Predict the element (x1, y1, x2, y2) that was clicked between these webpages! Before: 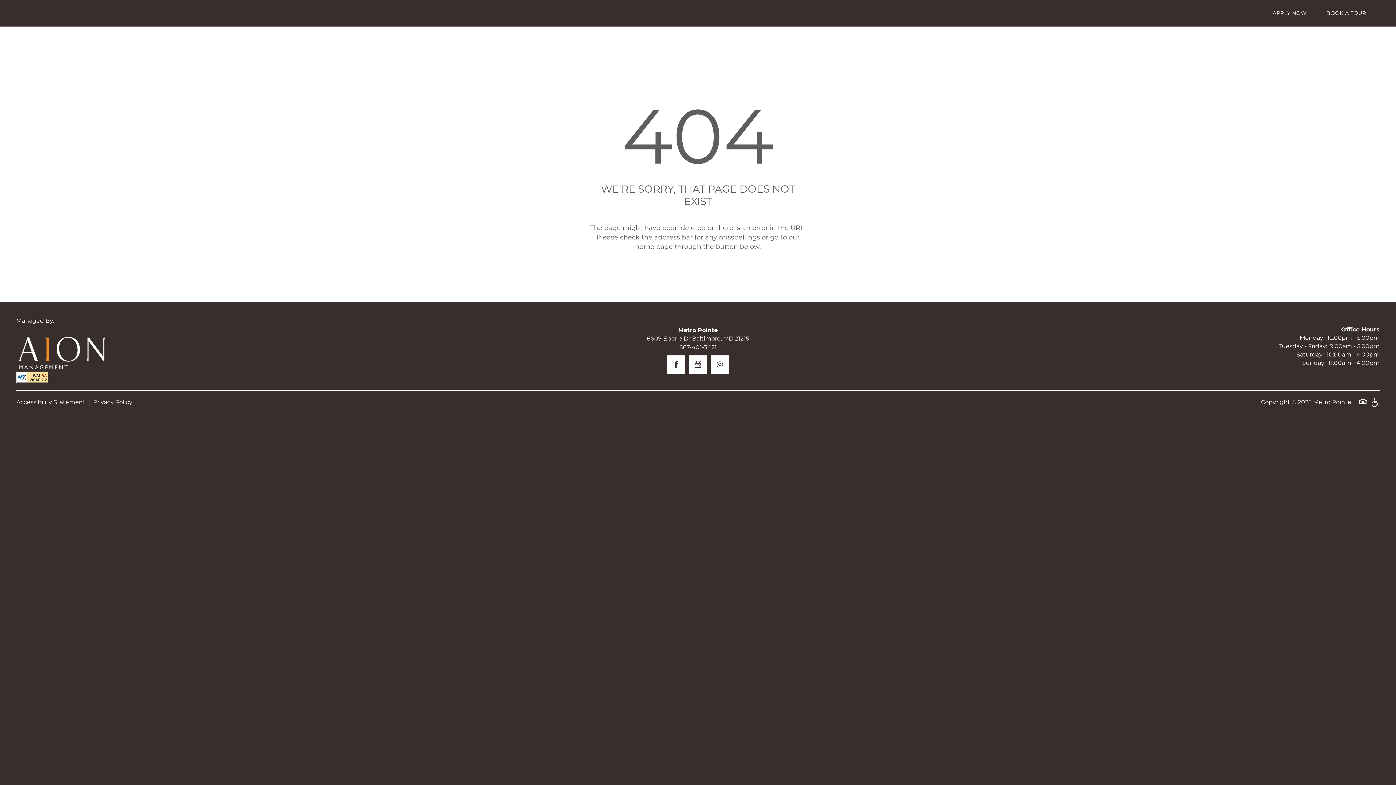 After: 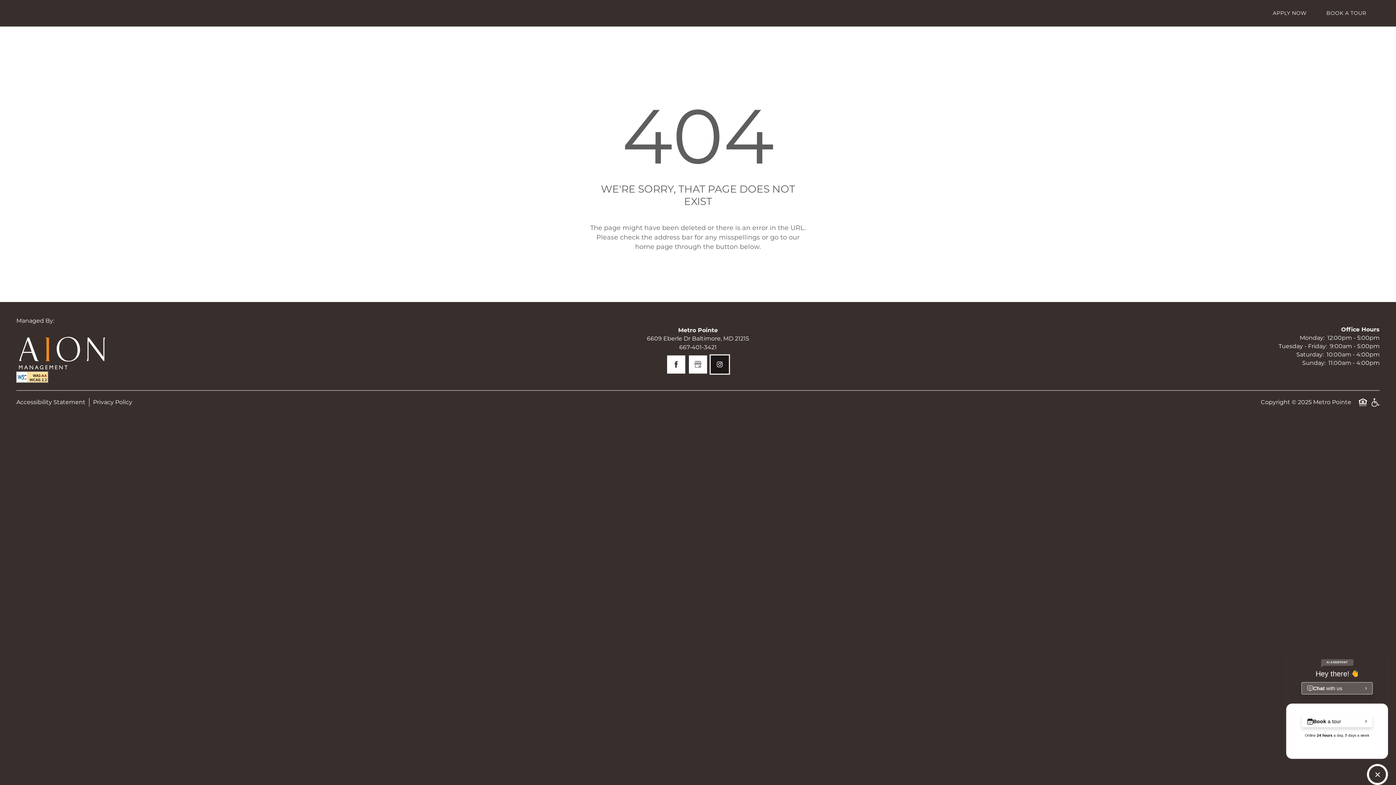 Action: label: Visit Instagram page bbox: (710, 355, 729, 373)